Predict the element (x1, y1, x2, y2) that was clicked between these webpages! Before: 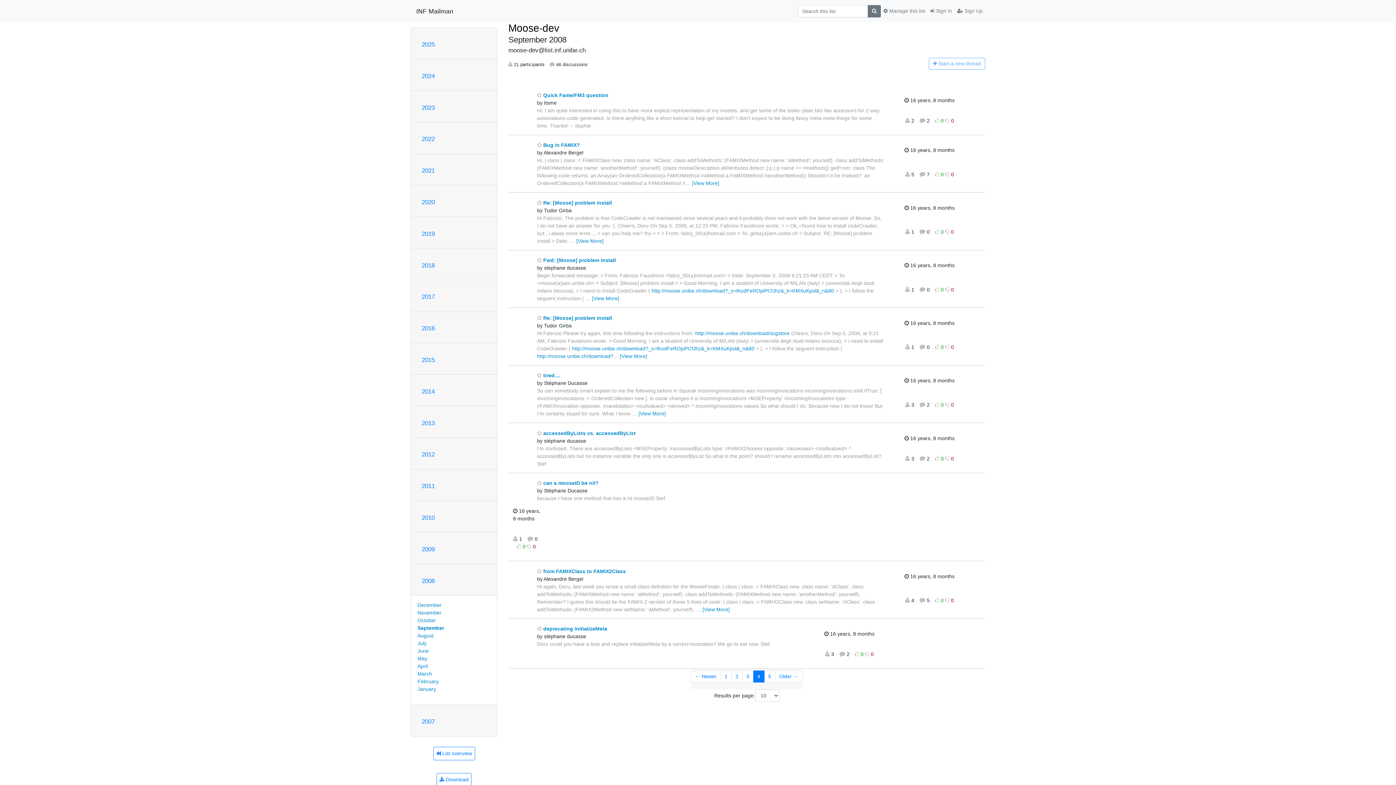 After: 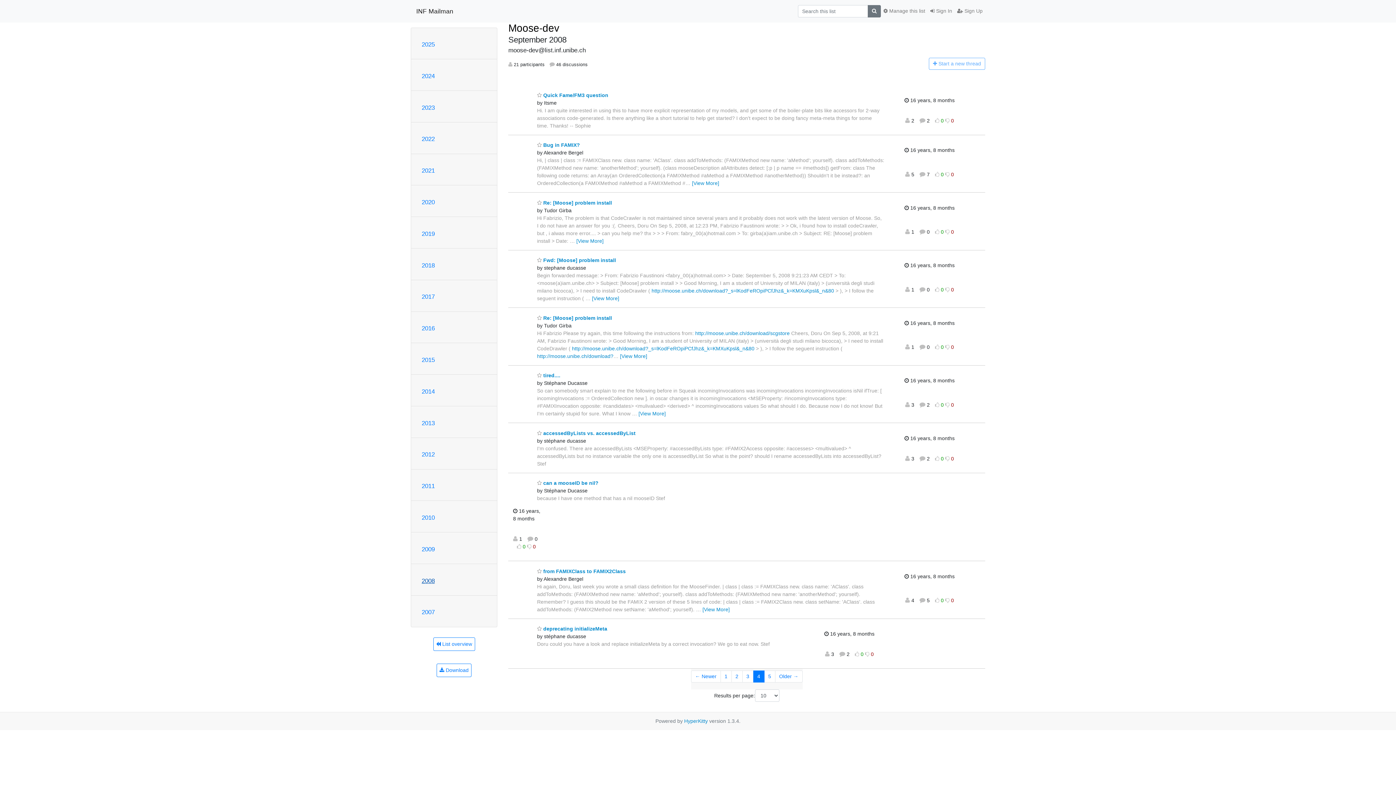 Action: label: 2008 bbox: (421, 577, 434, 584)